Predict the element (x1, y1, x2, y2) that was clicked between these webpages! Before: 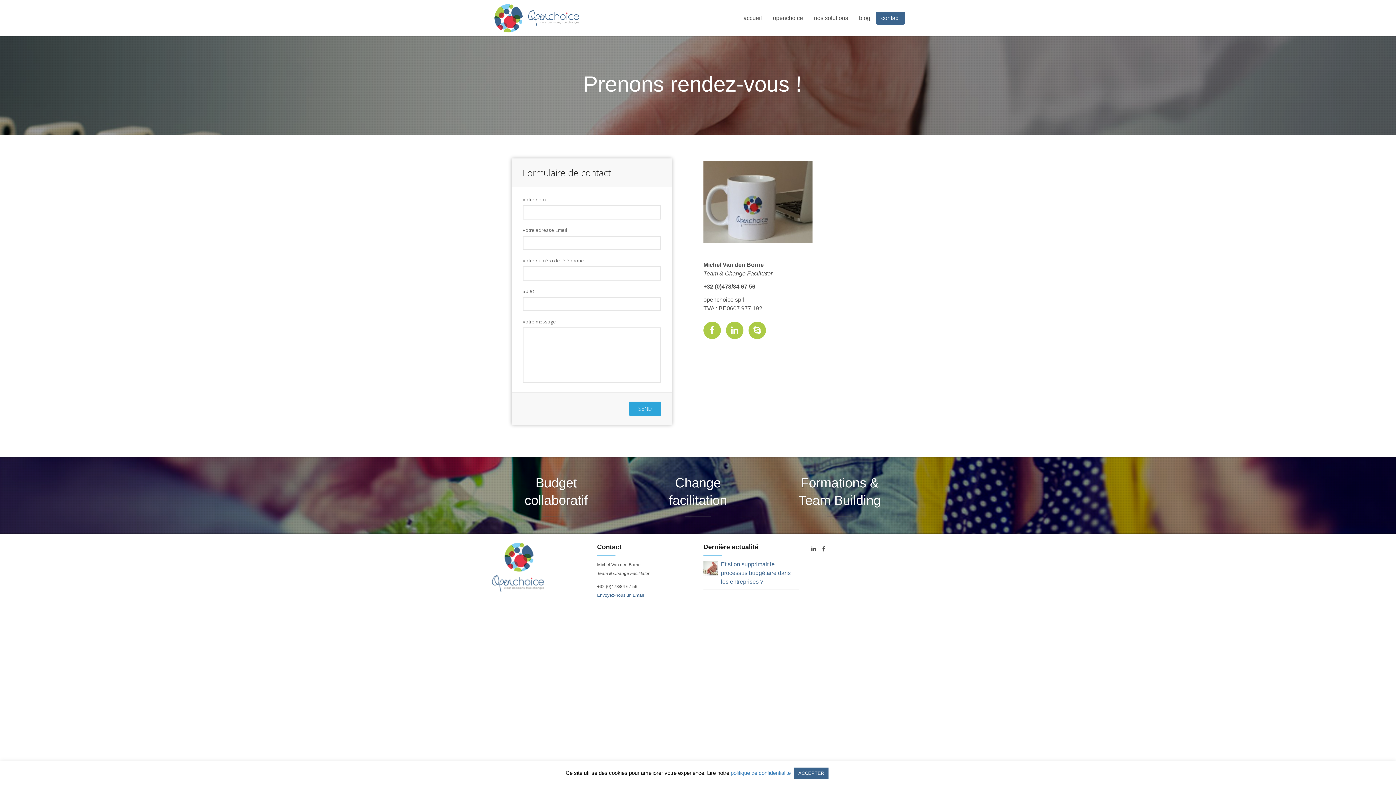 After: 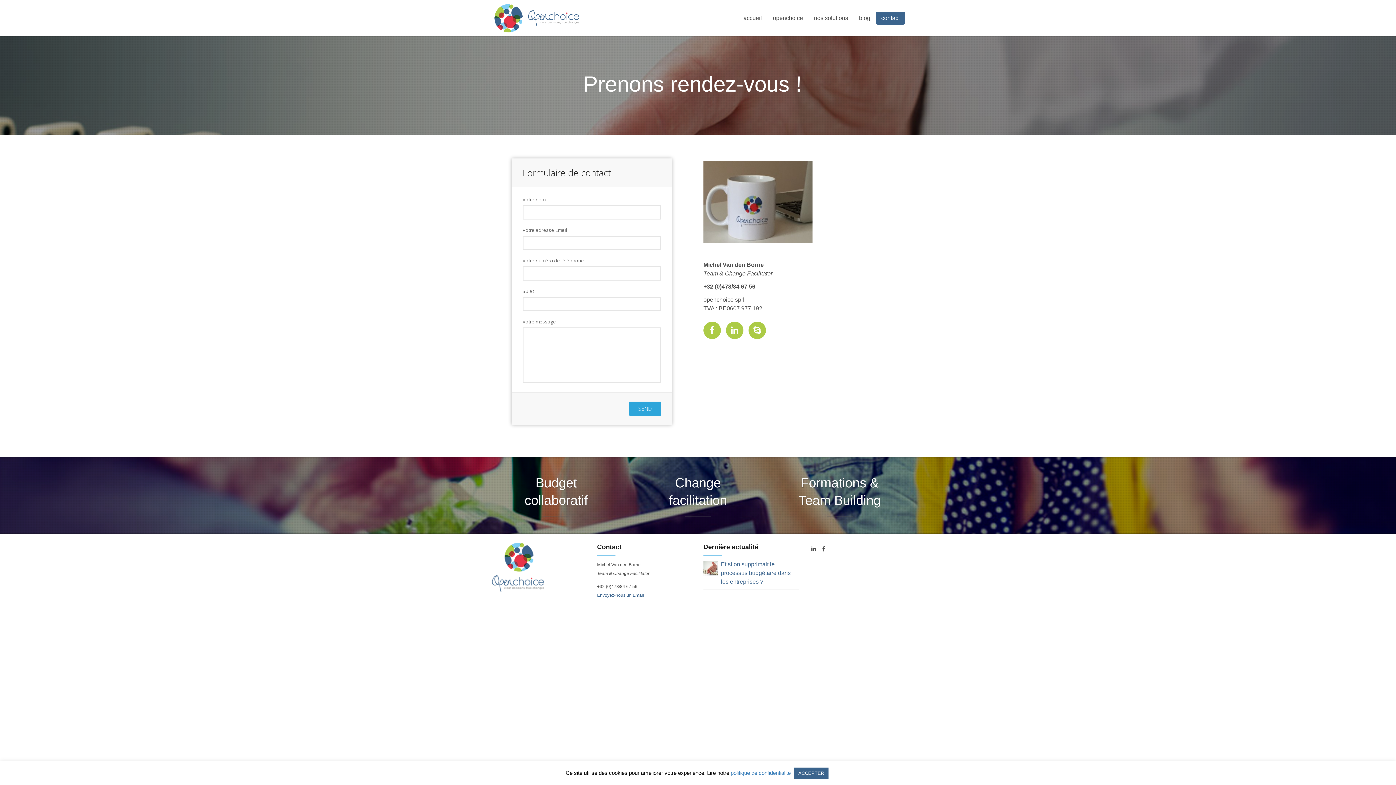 Action: label: Envoyez-nous un Email bbox: (597, 593, 644, 598)